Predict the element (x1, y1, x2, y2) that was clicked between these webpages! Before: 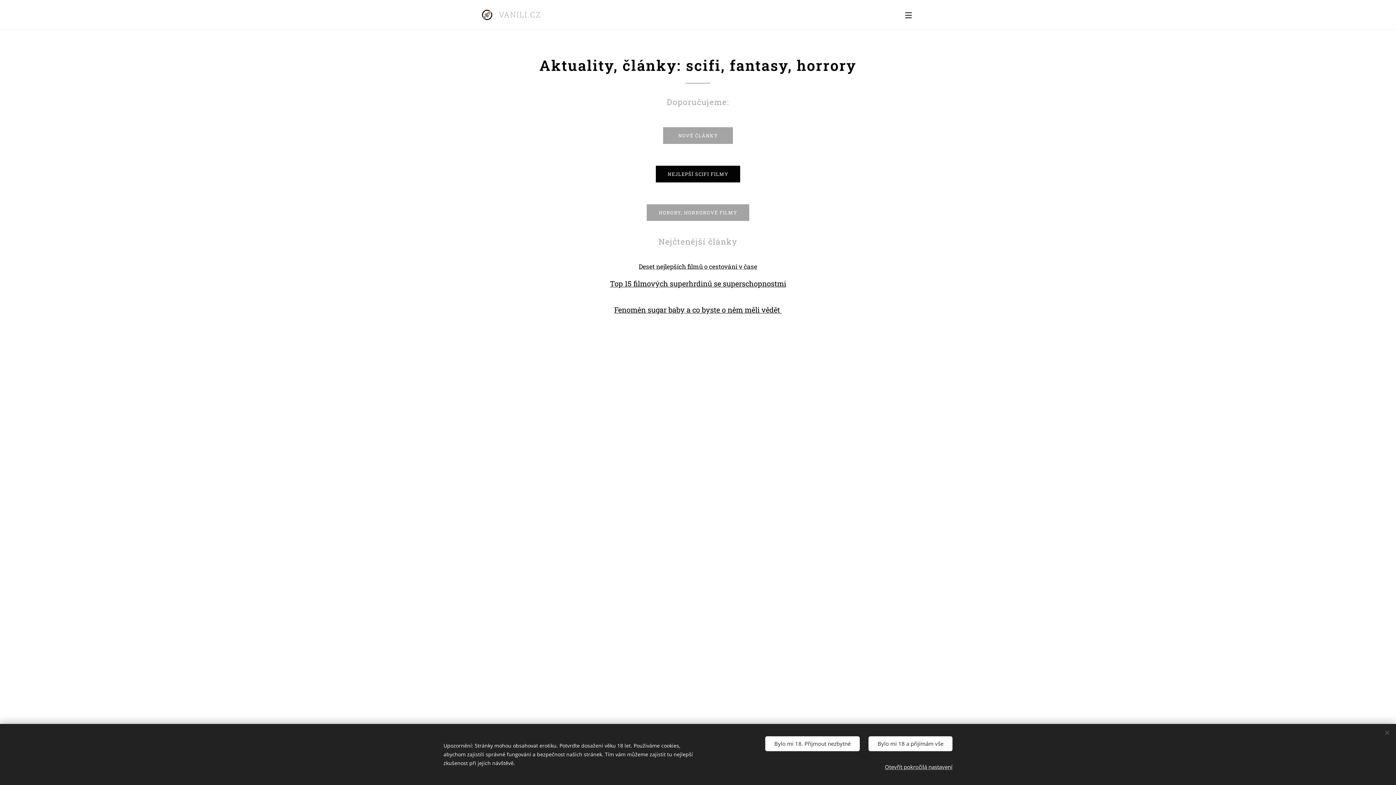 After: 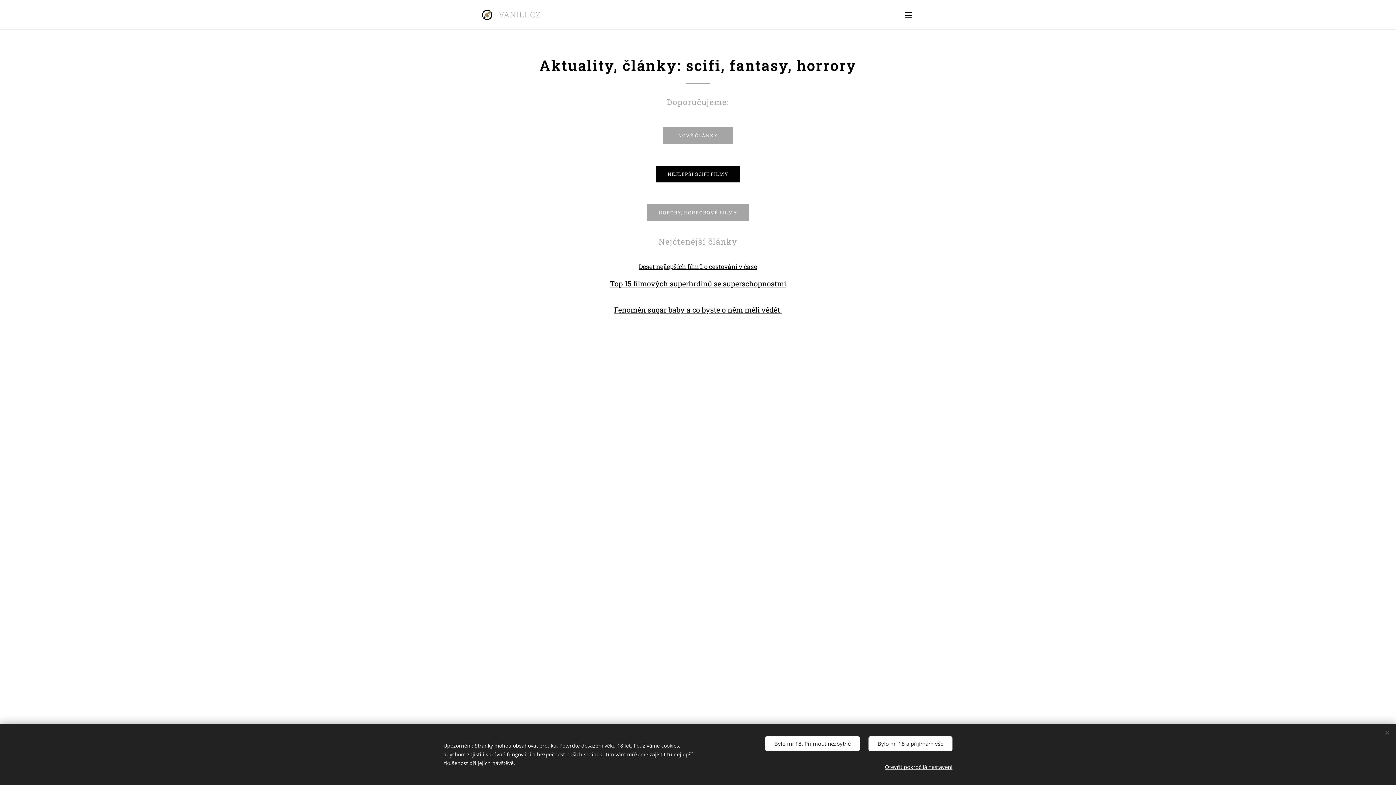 Action: bbox: (638, 262, 757, 270) label: Deset nejlepších filmů o cestování v čase